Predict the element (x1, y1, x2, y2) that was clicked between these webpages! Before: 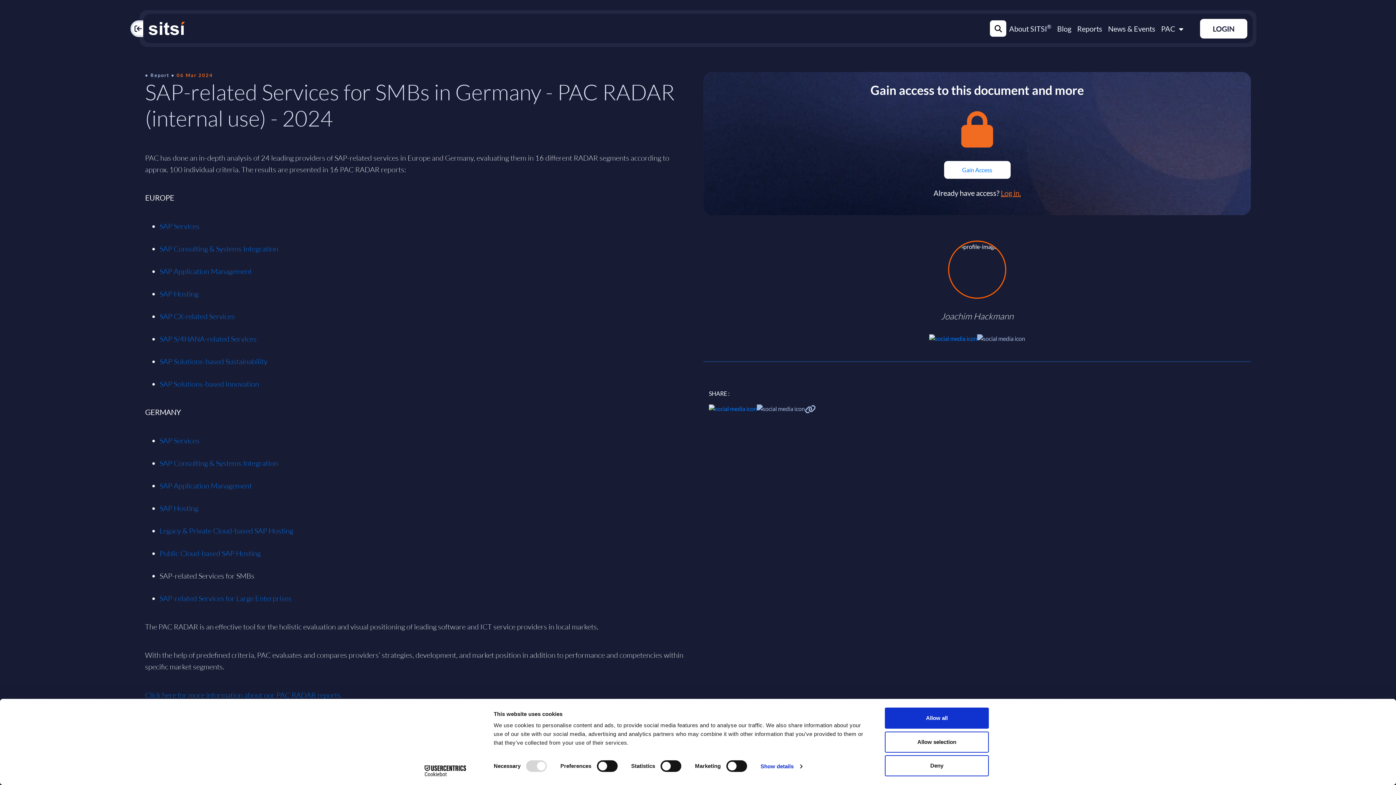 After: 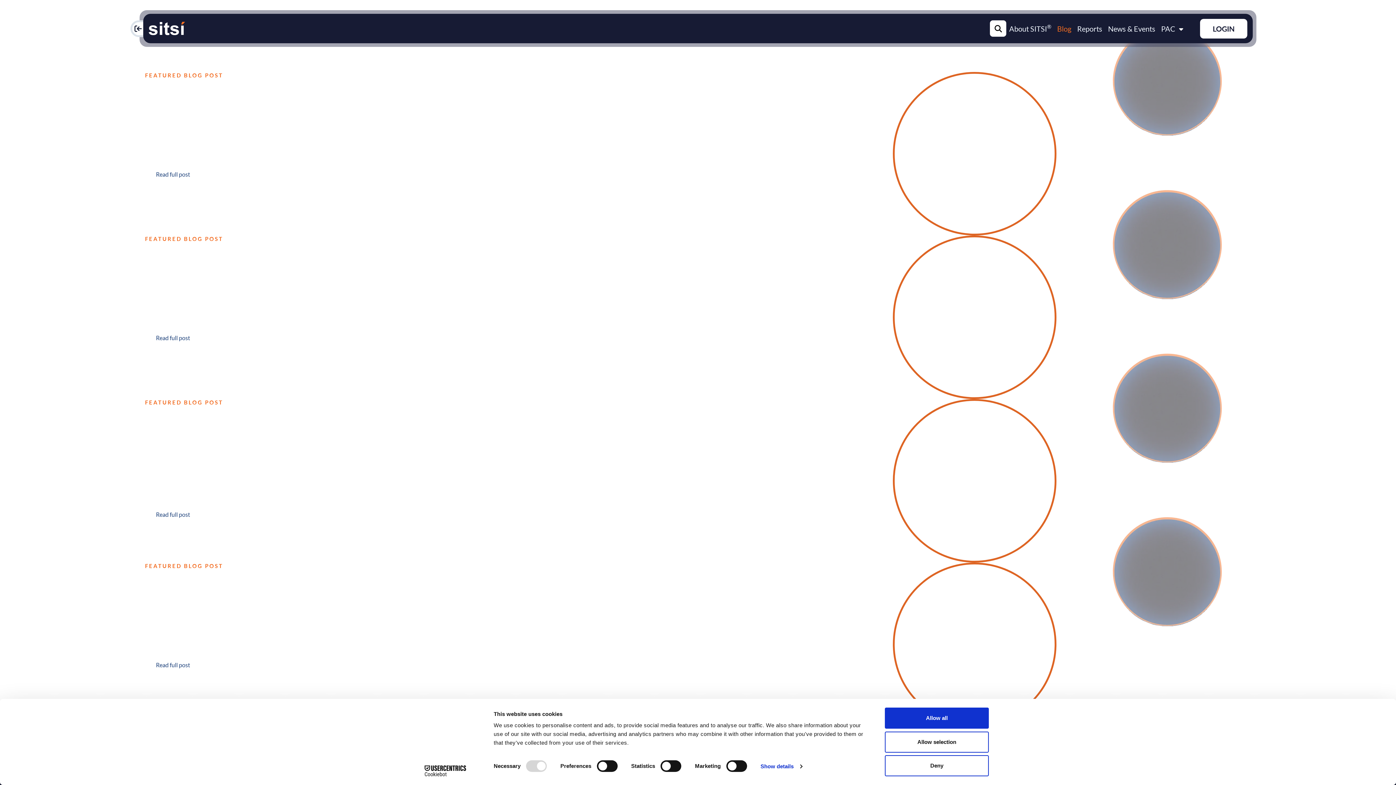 Action: label: Blog bbox: (1057, 24, 1071, 51)